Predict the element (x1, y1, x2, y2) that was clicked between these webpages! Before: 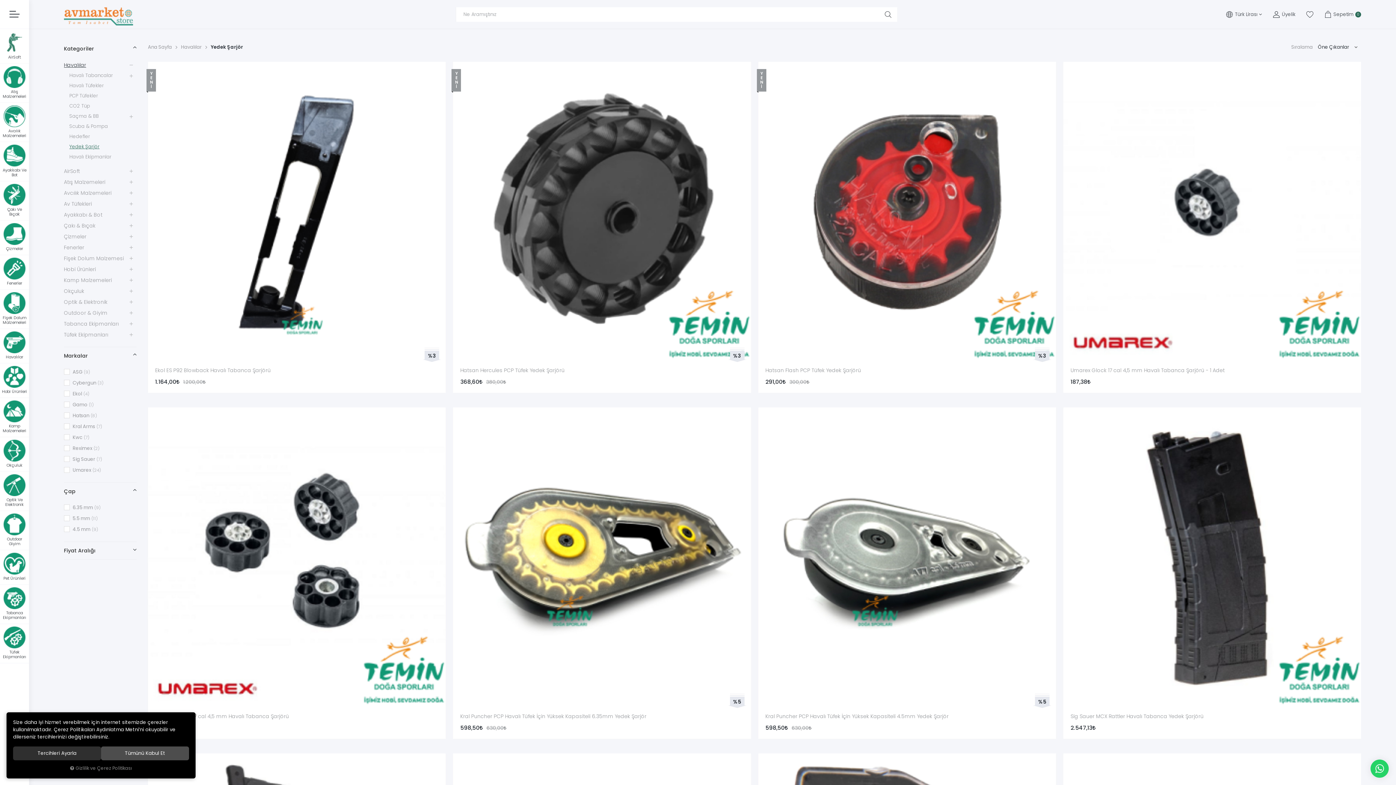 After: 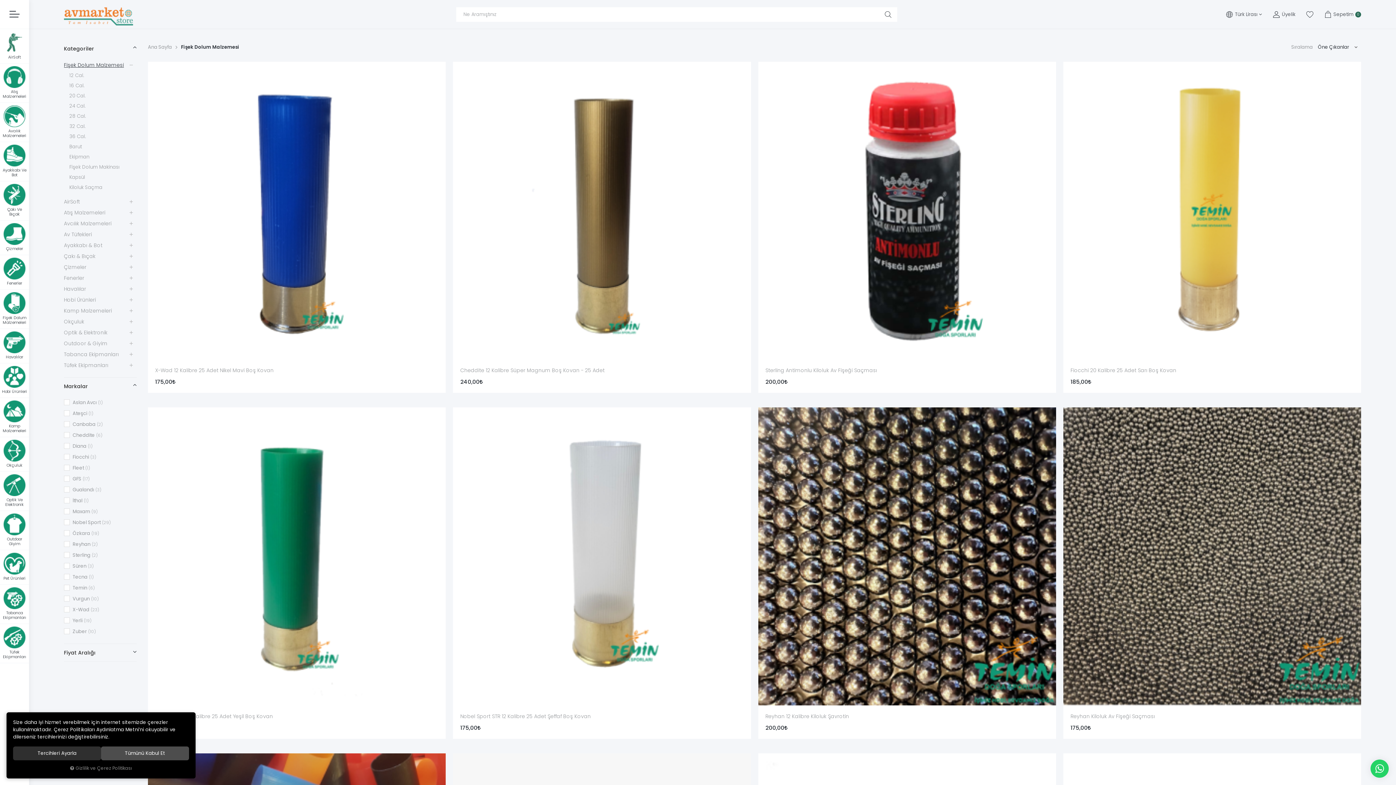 Action: label: Fişek Dolum Malzemeleri bbox: (0, 289, 29, 328)